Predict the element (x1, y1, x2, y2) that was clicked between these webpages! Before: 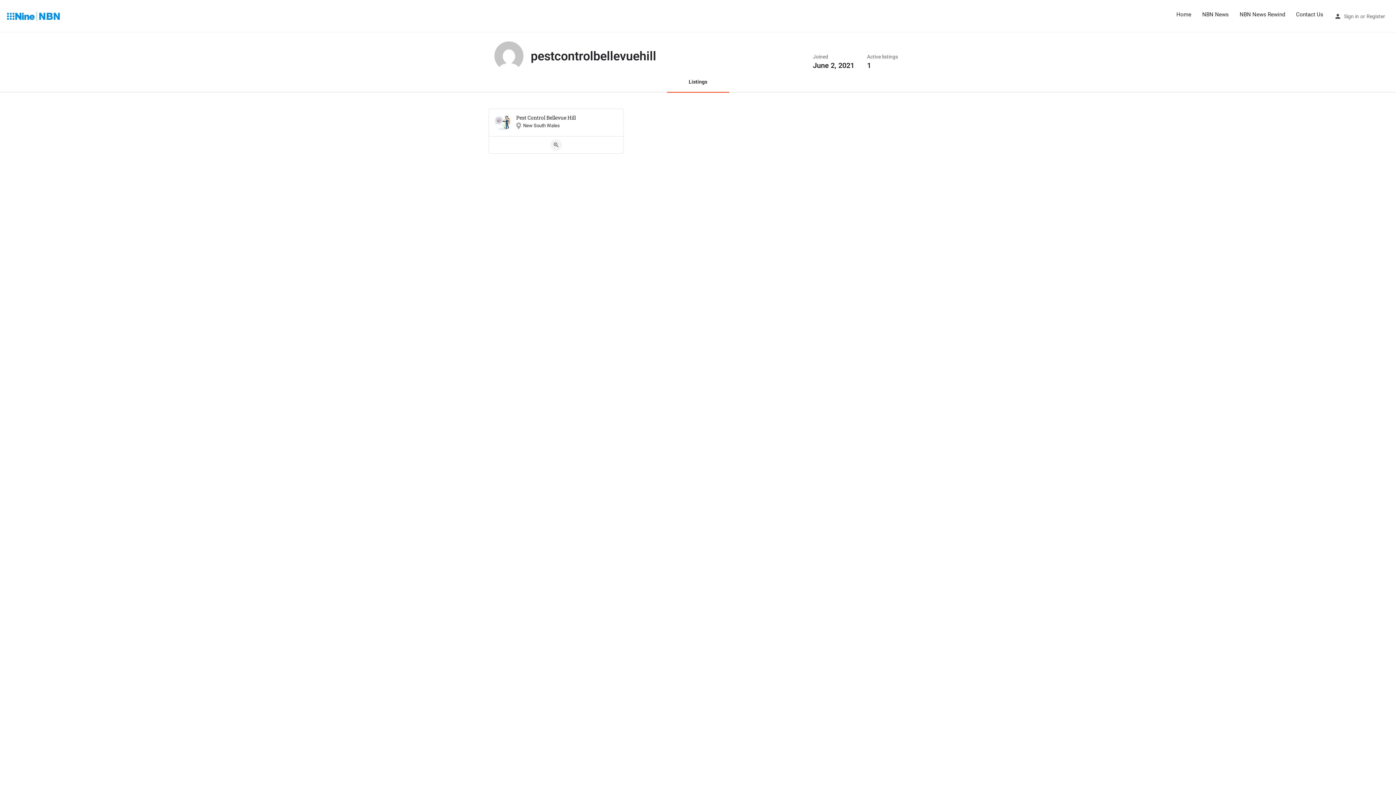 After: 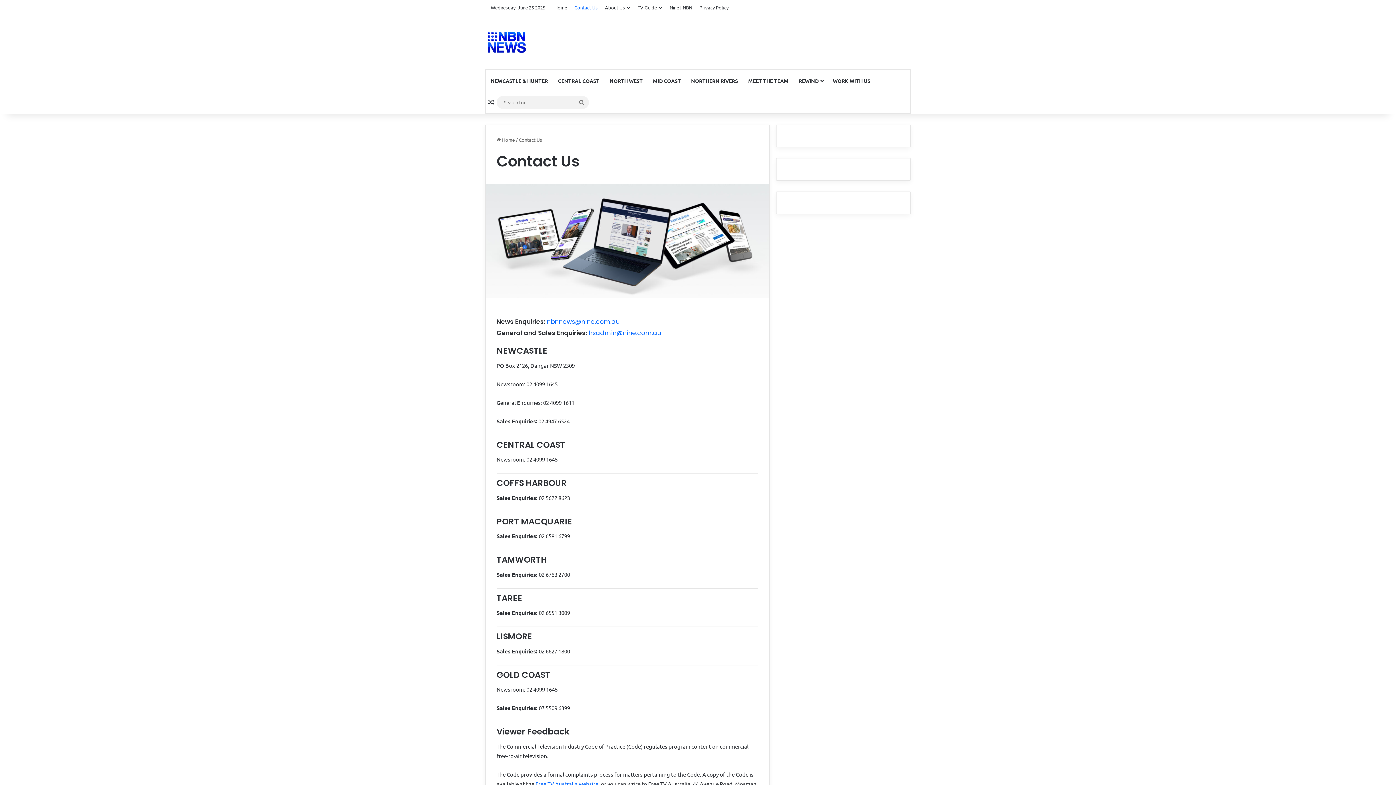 Action: label: Contact Us bbox: (1296, 11, 1323, 17)